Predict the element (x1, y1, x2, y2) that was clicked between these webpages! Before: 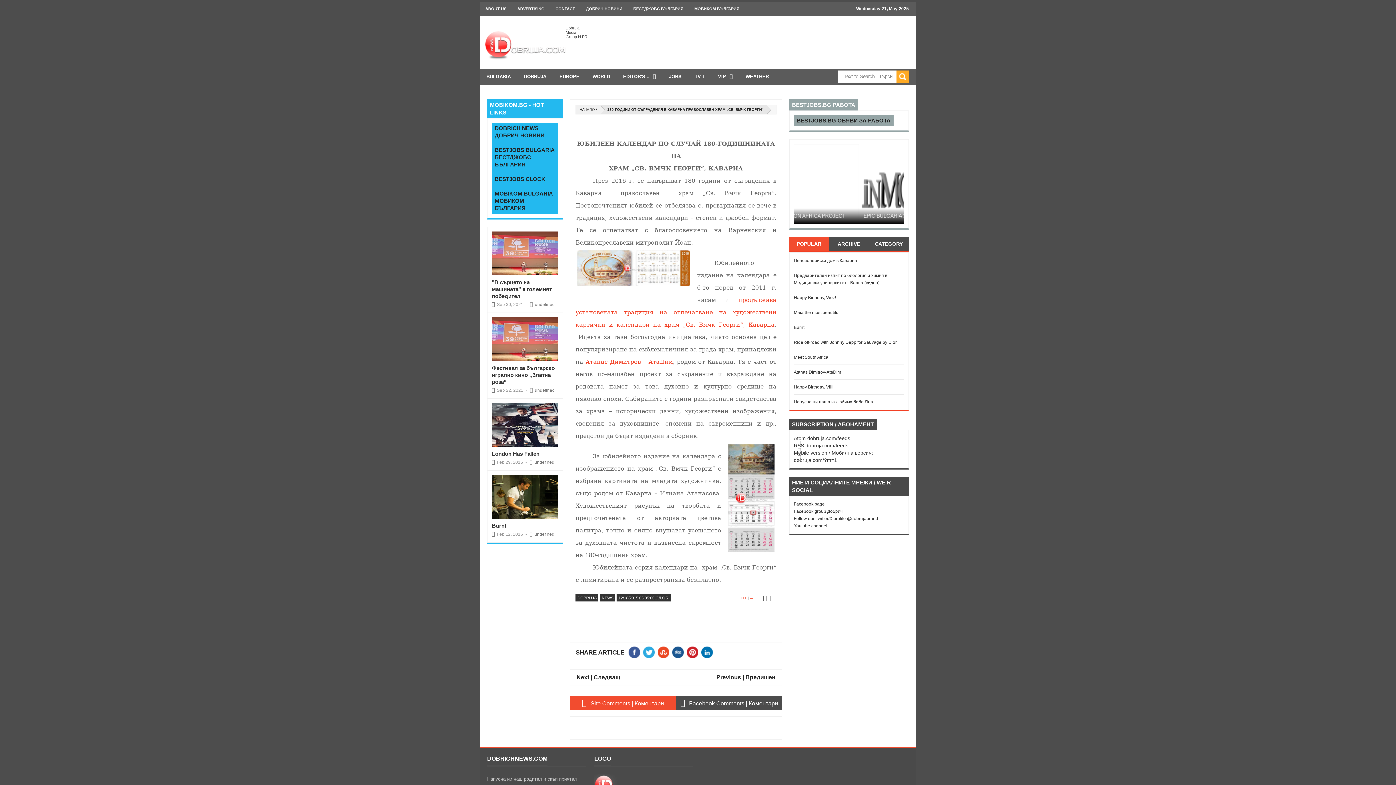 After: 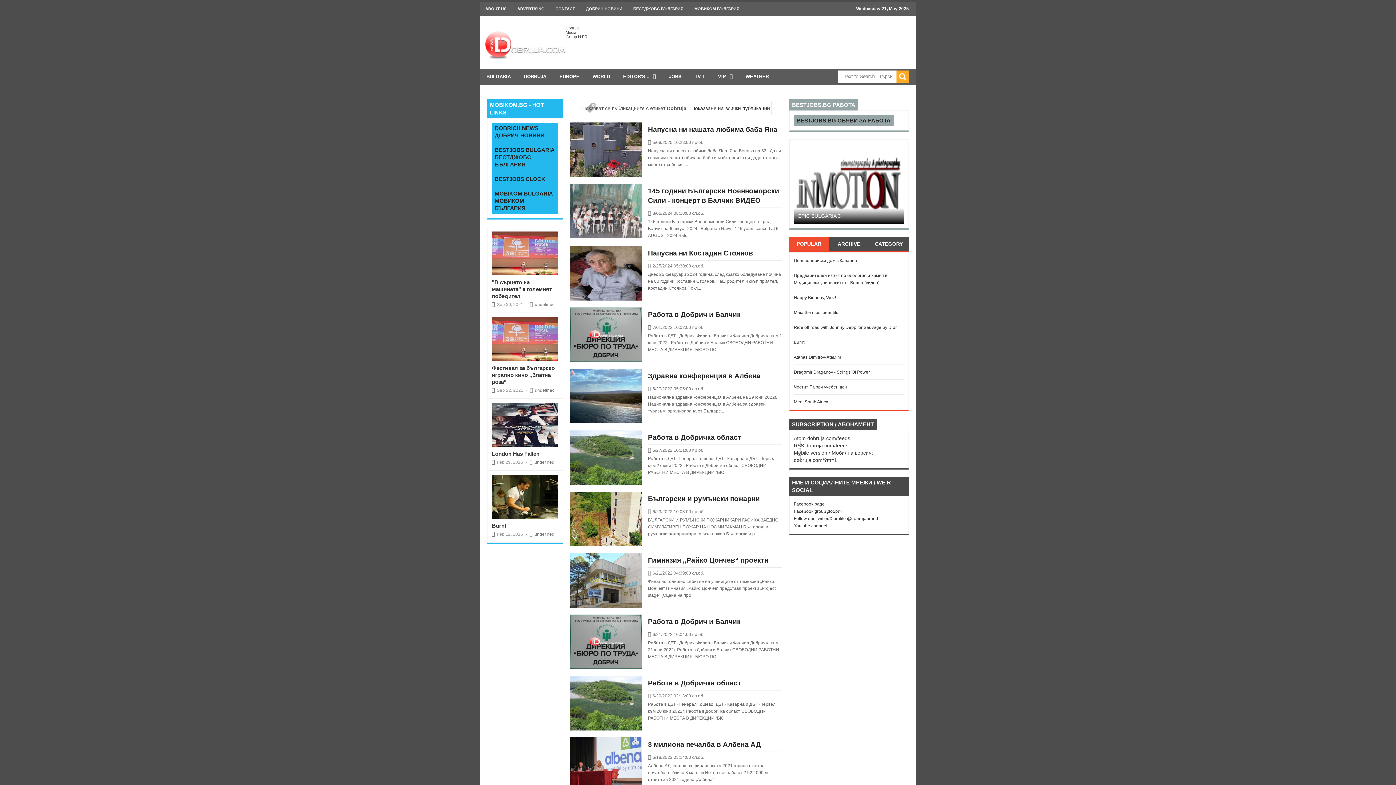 Action: bbox: (517, 68, 553, 84) label: DOBRUJA